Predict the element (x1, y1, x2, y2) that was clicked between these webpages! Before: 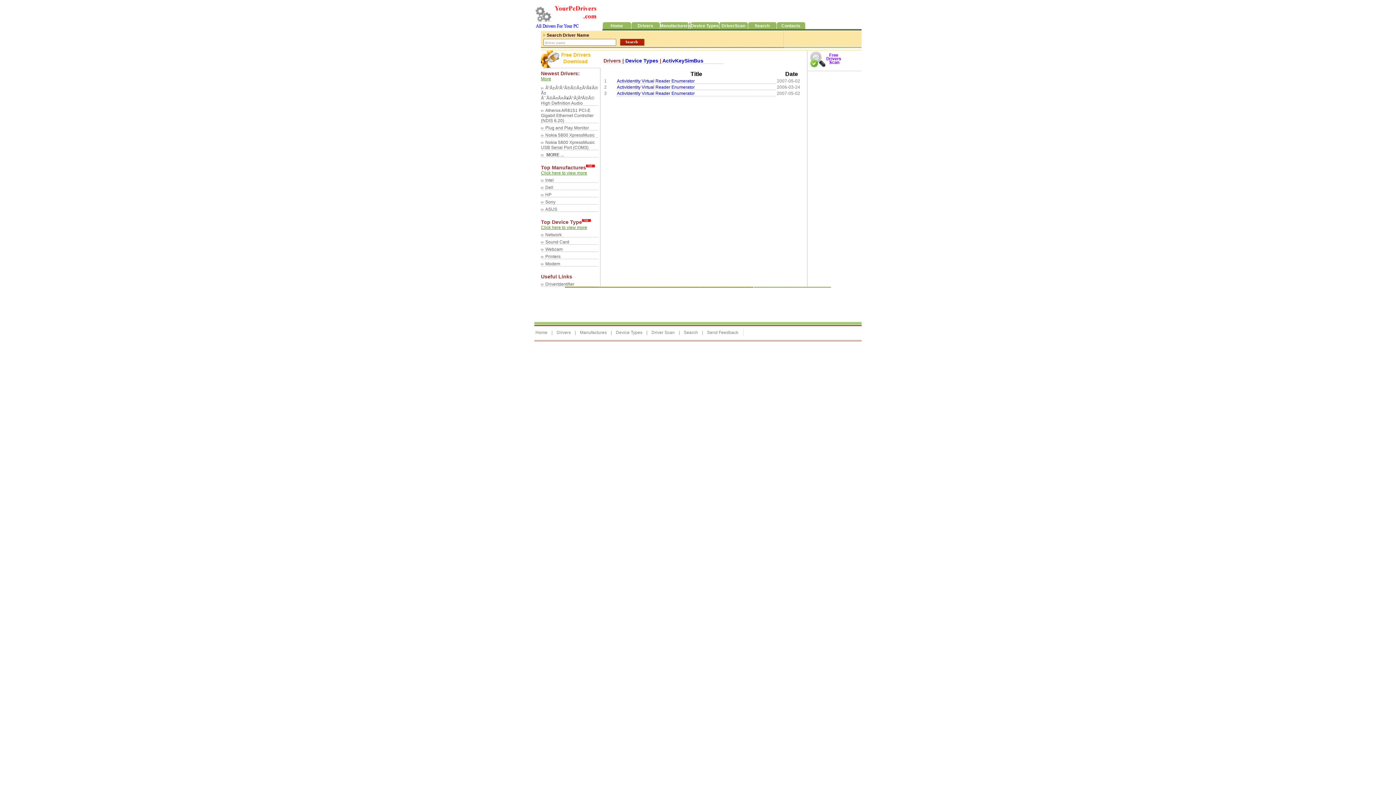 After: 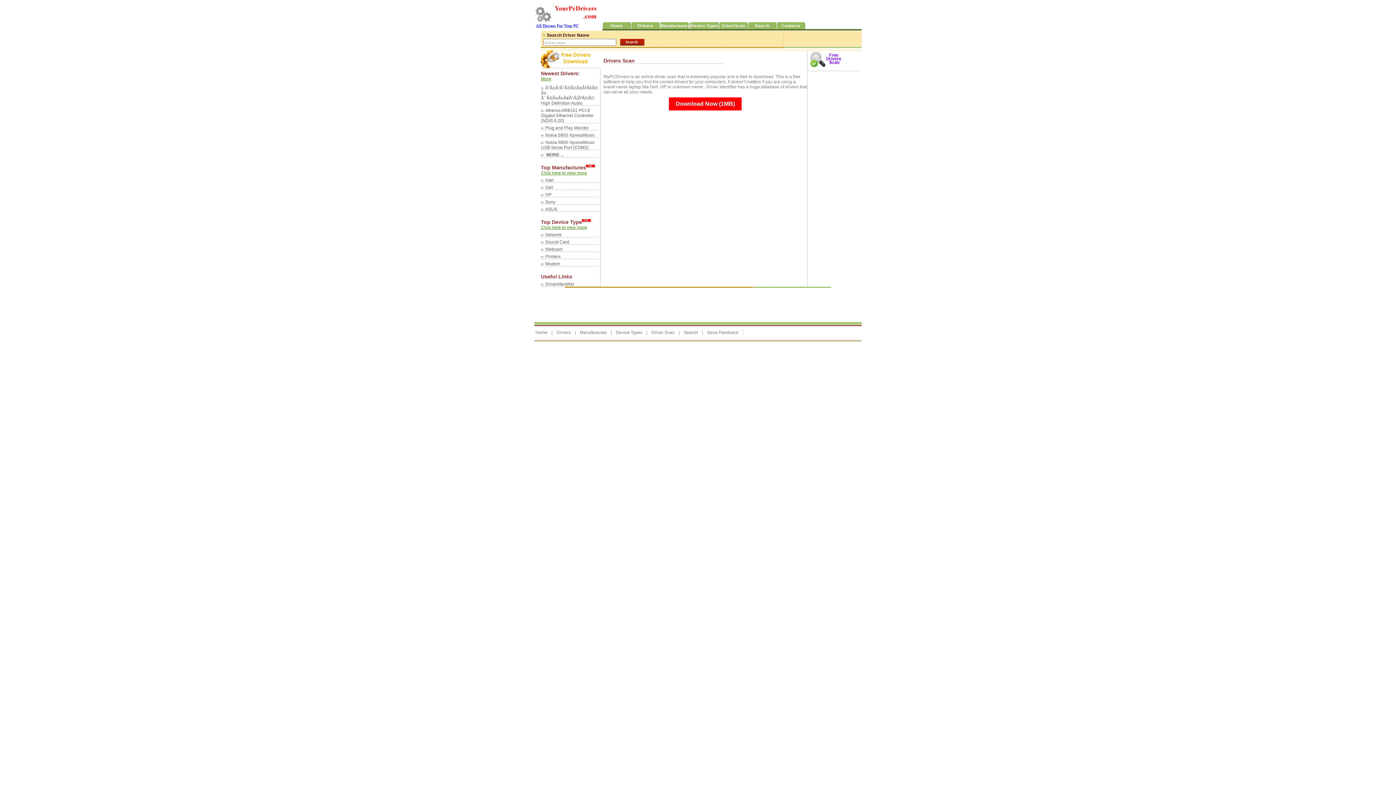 Action: label: DriverScan bbox: (721, 23, 745, 28)